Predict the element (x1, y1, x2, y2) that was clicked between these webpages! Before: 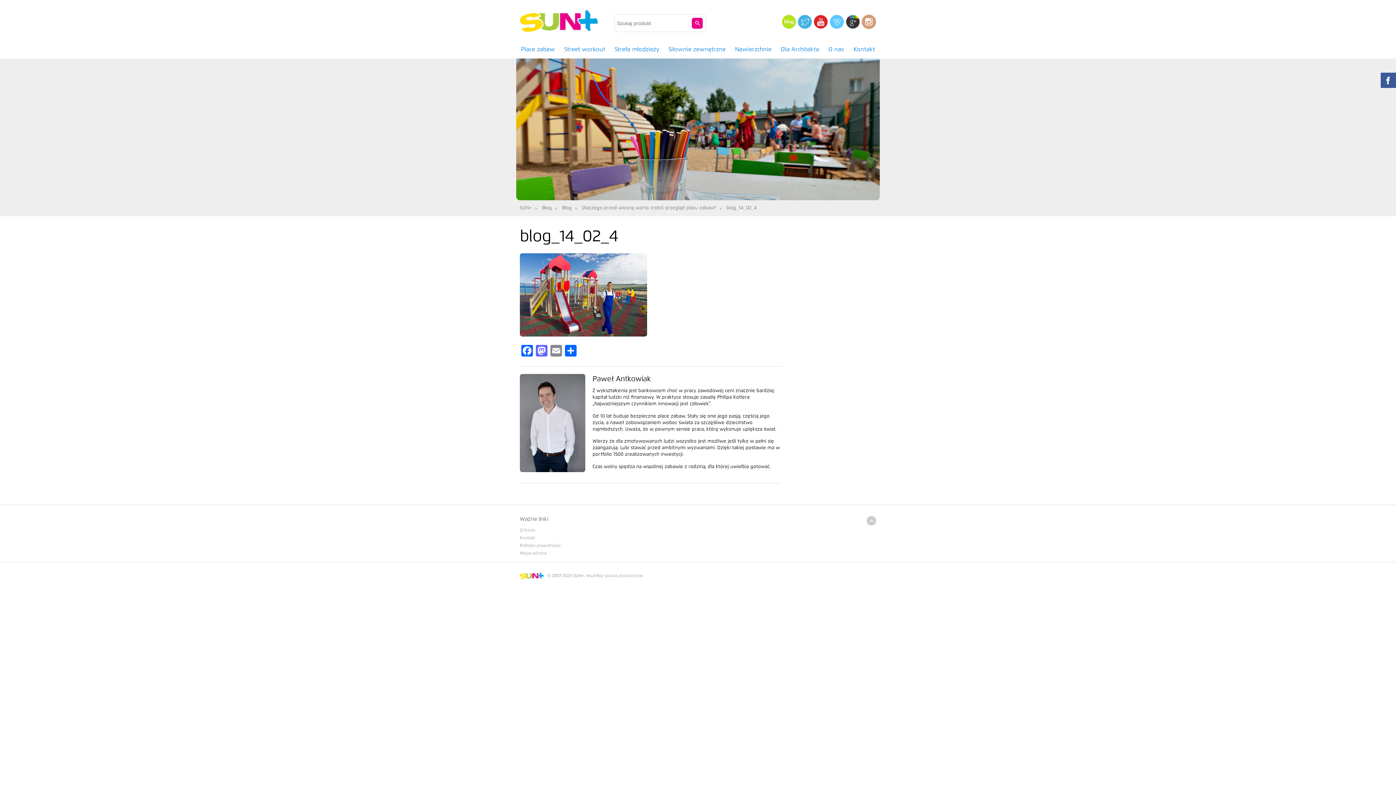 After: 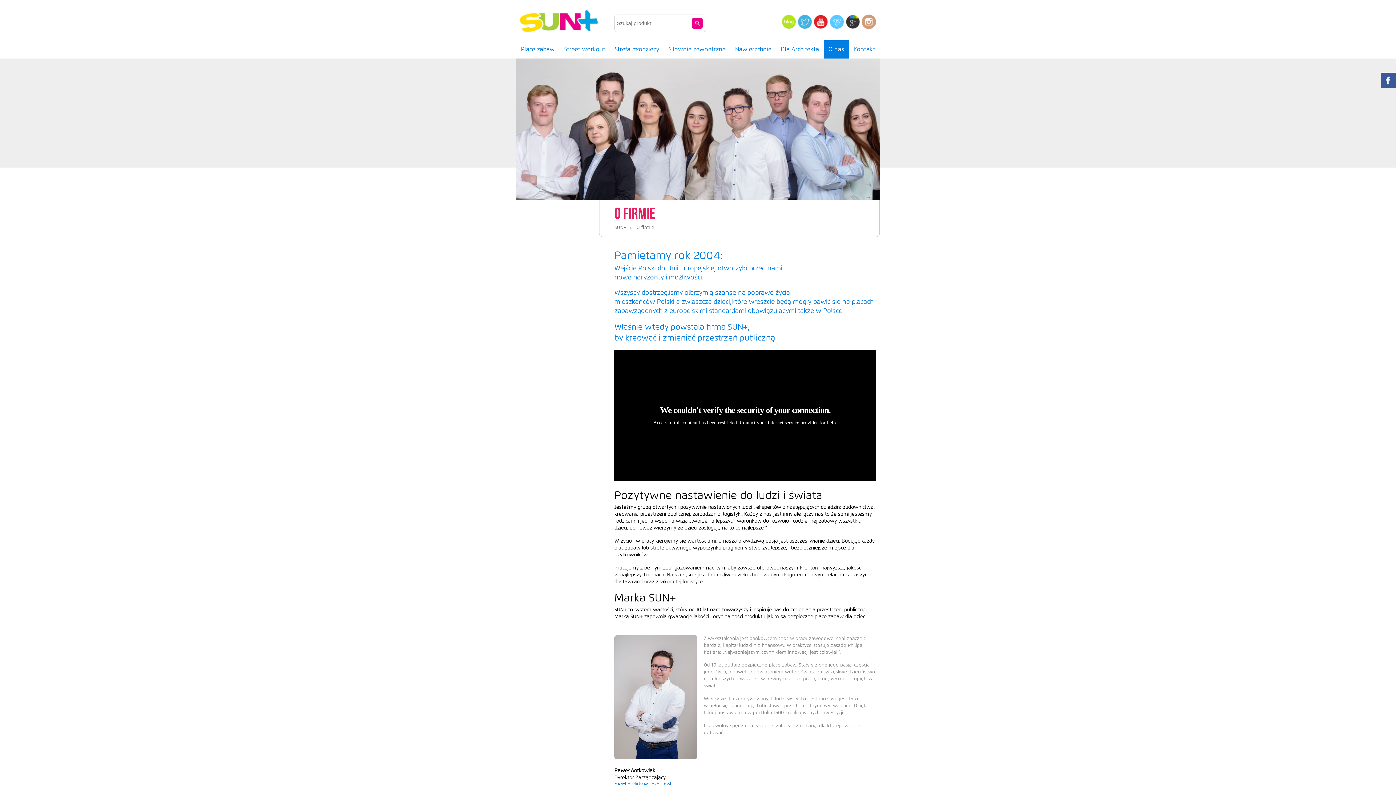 Action: bbox: (824, 40, 849, 58) label: O nas